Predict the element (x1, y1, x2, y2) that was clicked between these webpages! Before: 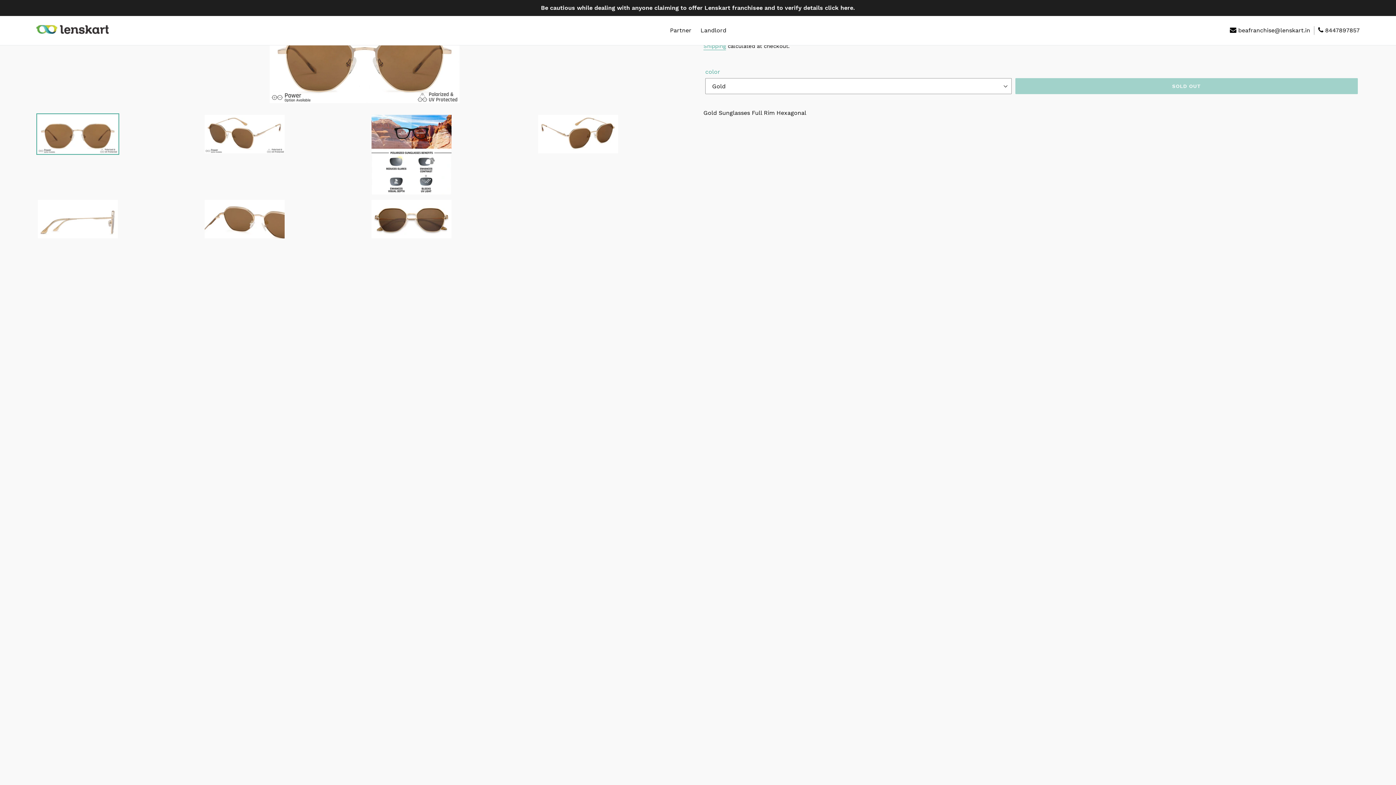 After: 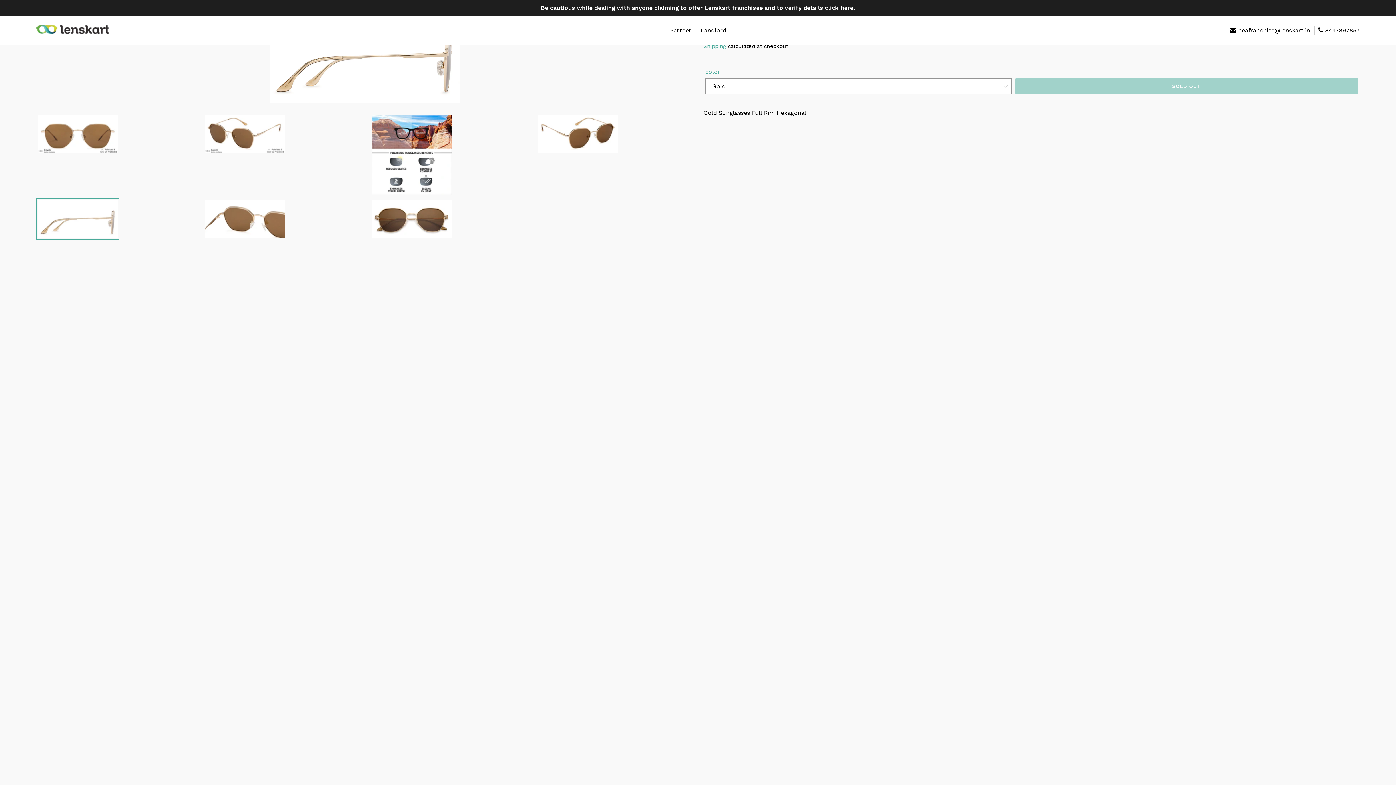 Action: bbox: (36, 198, 192, 240)